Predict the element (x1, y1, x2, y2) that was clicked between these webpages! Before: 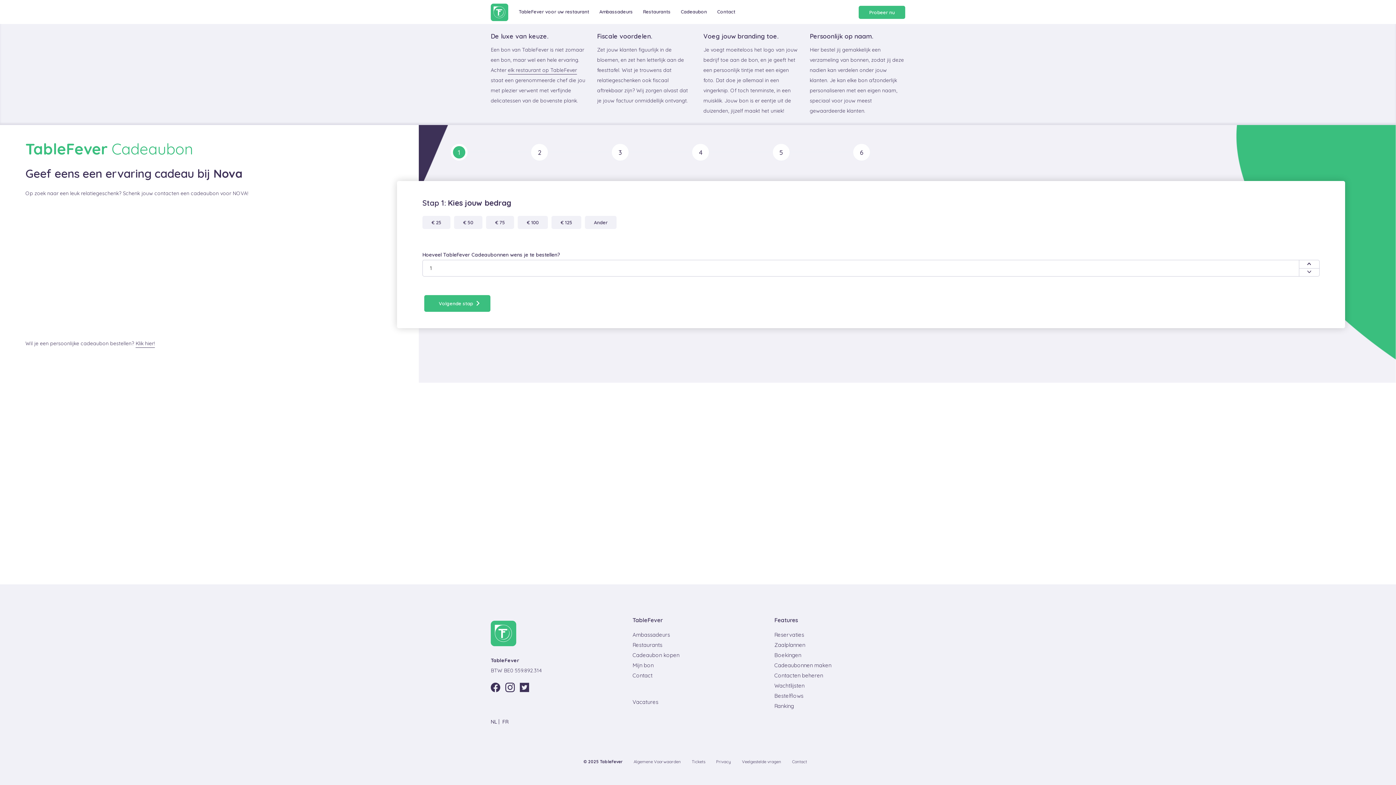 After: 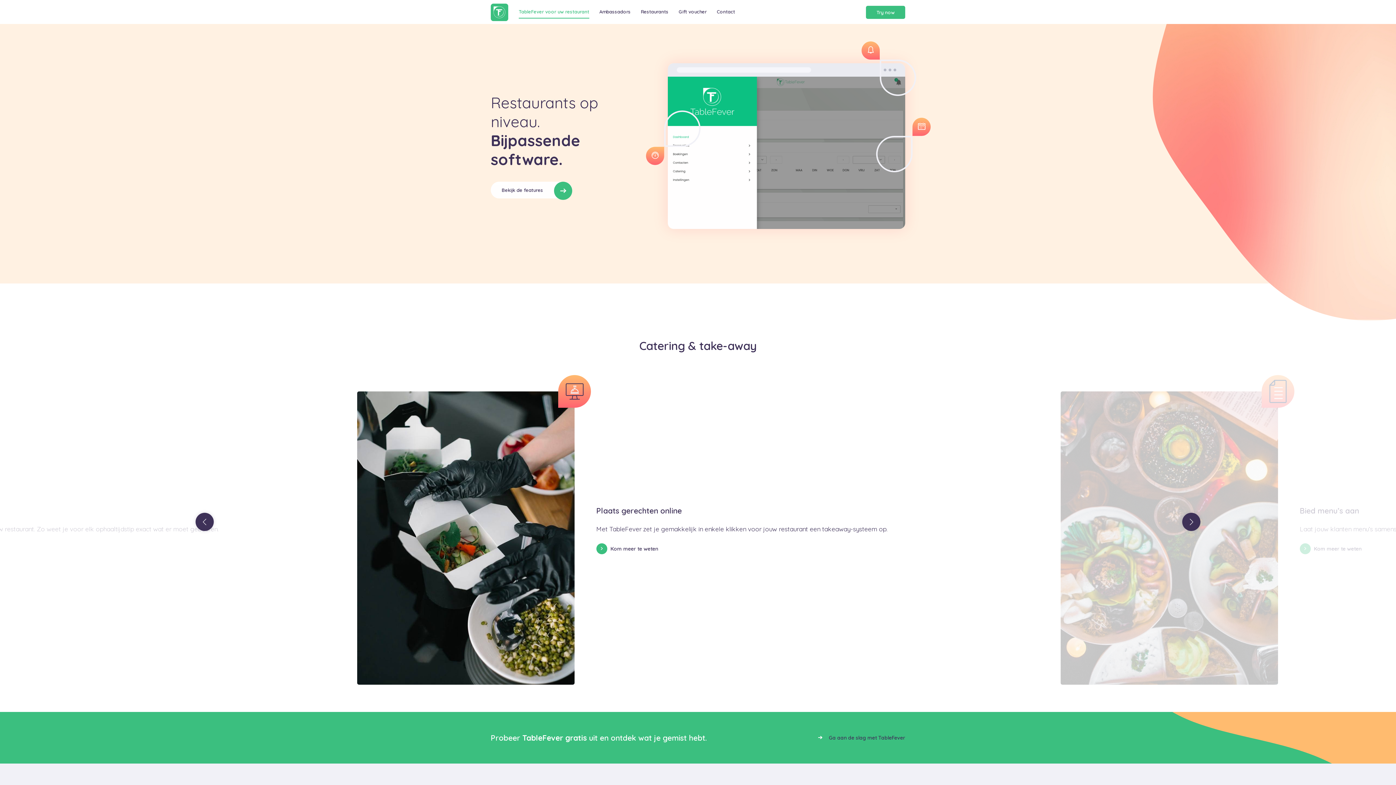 Action: label: 
 bbox: (490, 617, 516, 655)